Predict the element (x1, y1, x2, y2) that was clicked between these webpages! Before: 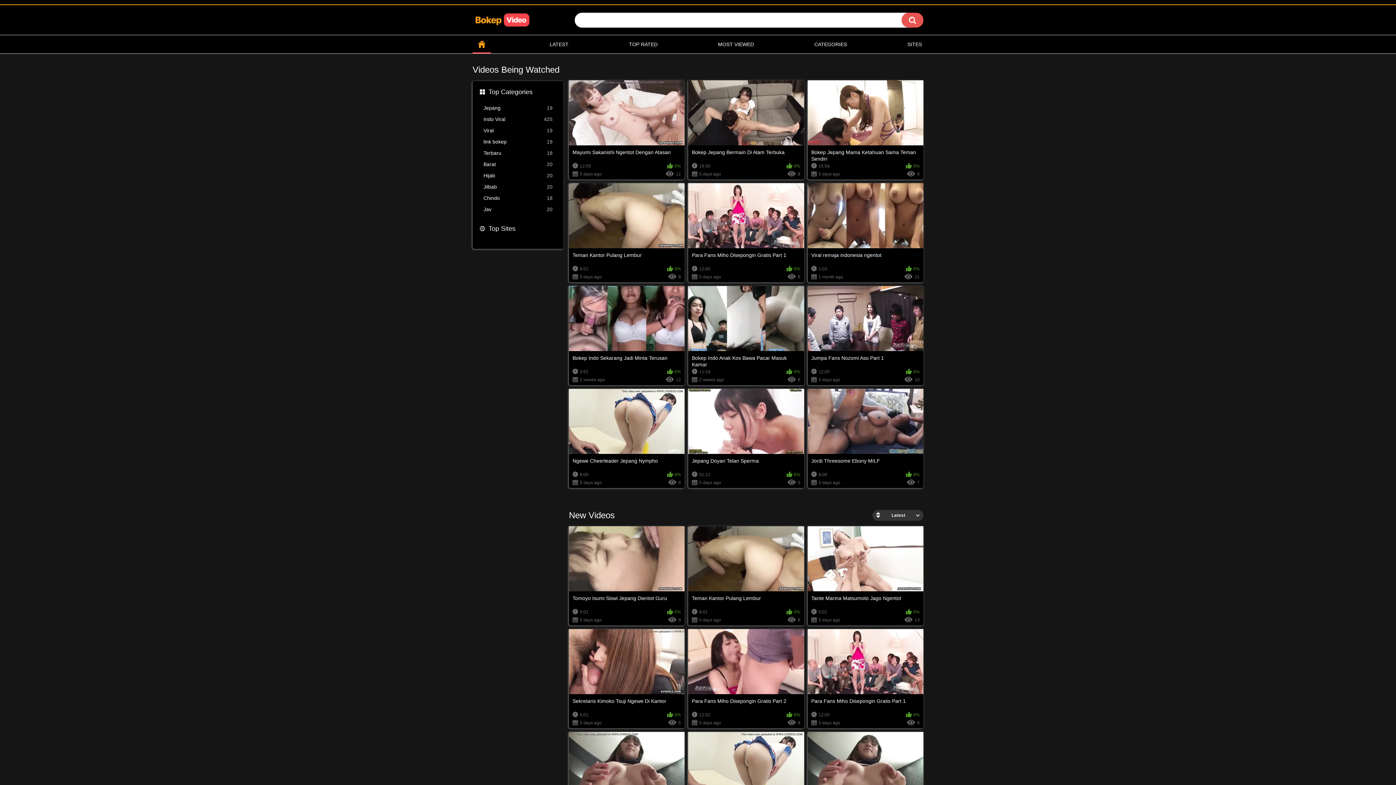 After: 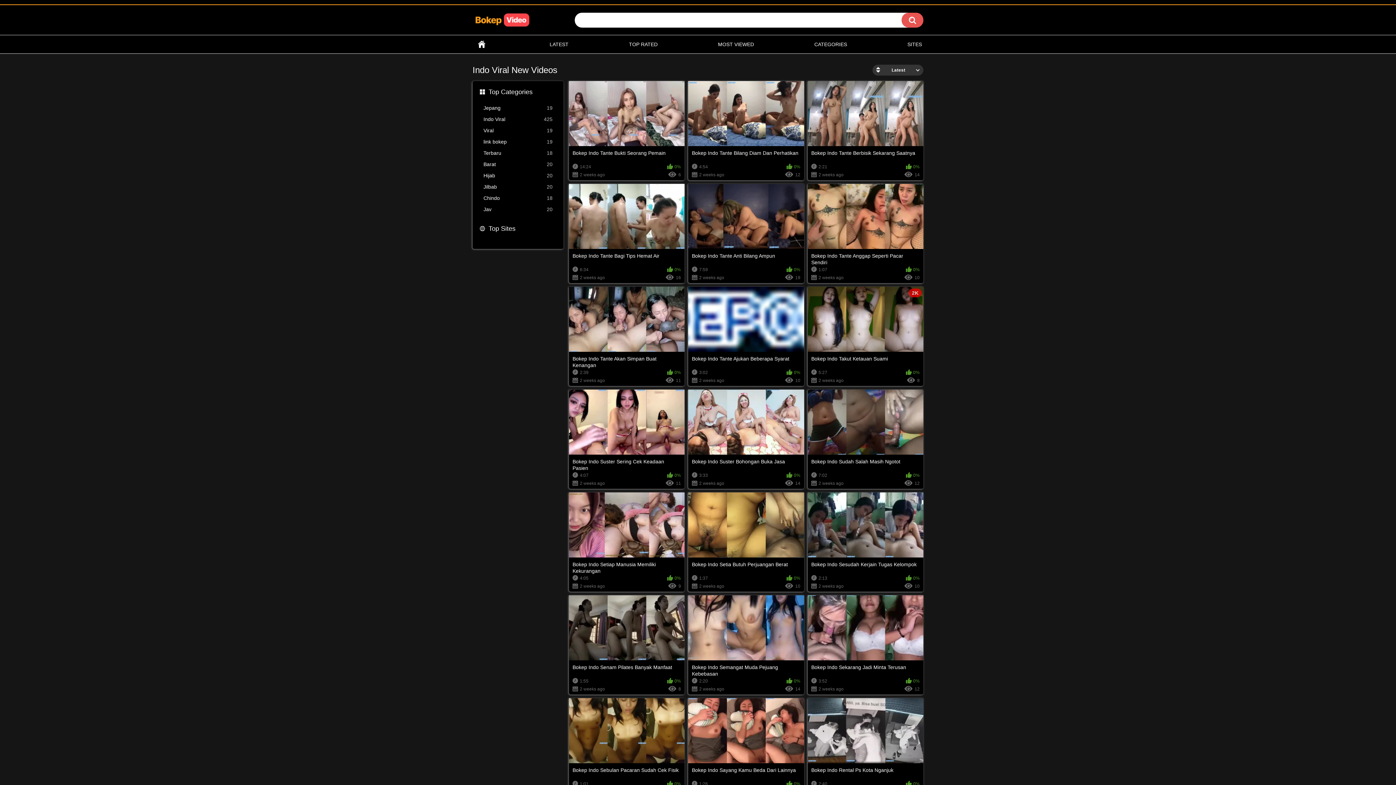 Action: label: Indo Viral
425 bbox: (483, 116, 552, 124)